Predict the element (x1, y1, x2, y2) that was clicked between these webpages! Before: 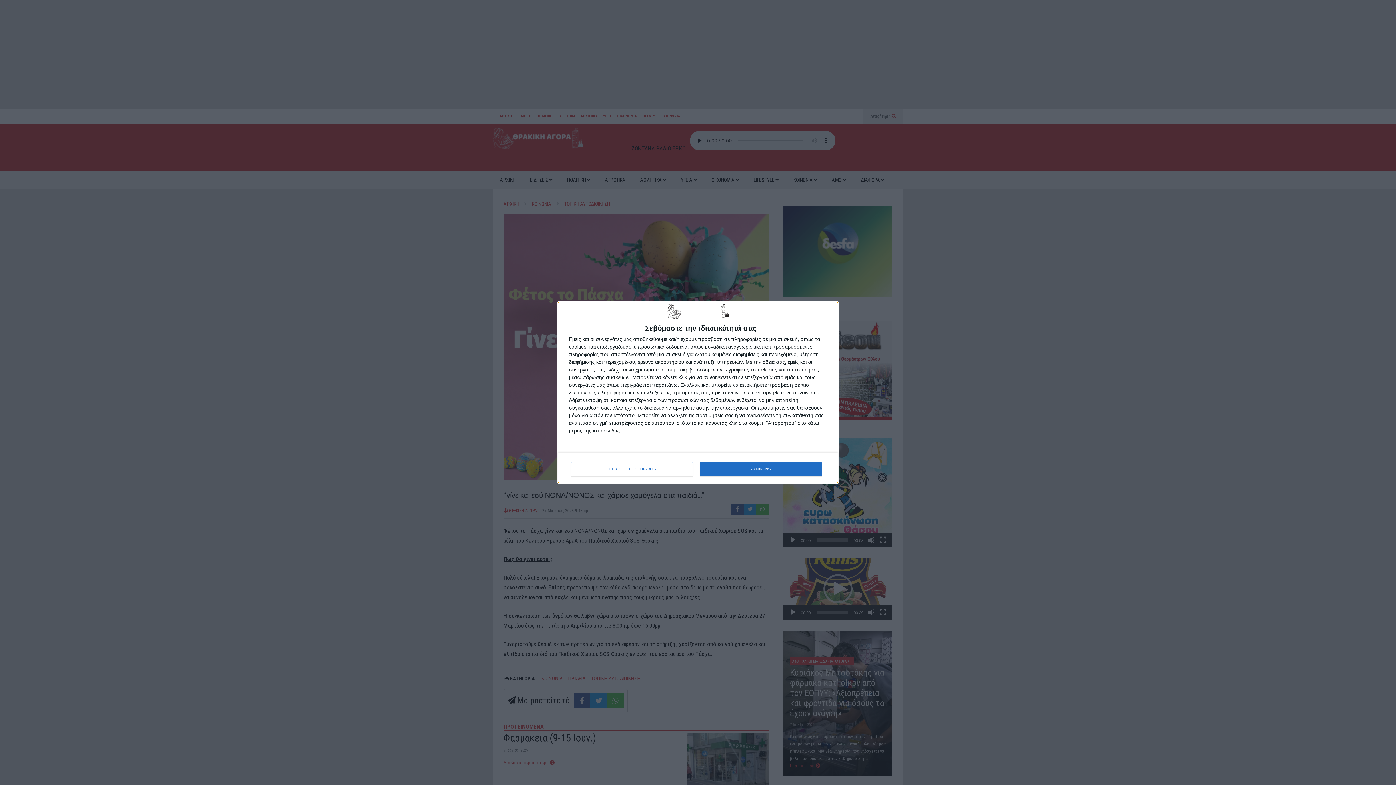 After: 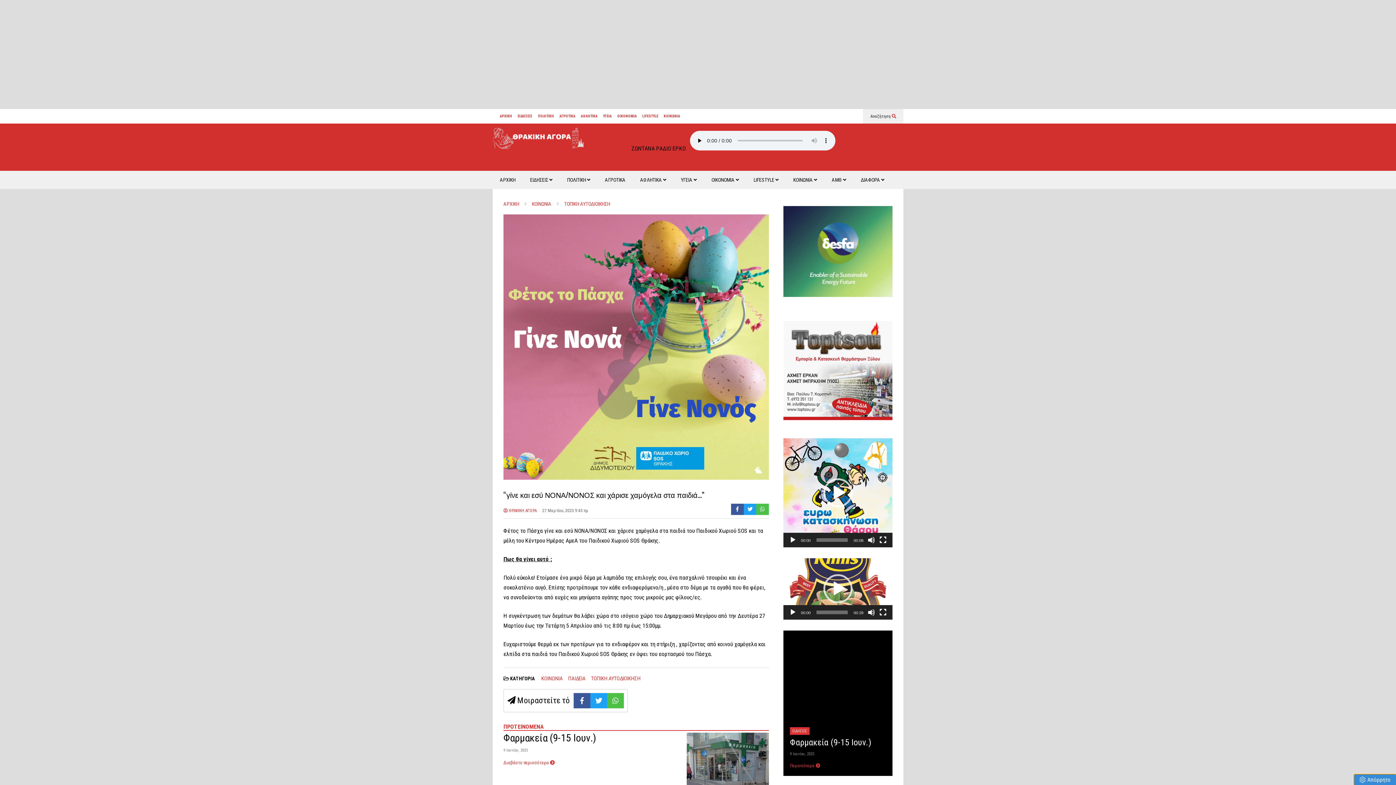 Action: label: ΣΥΜΦΩΝΩ bbox: (700, 462, 821, 476)